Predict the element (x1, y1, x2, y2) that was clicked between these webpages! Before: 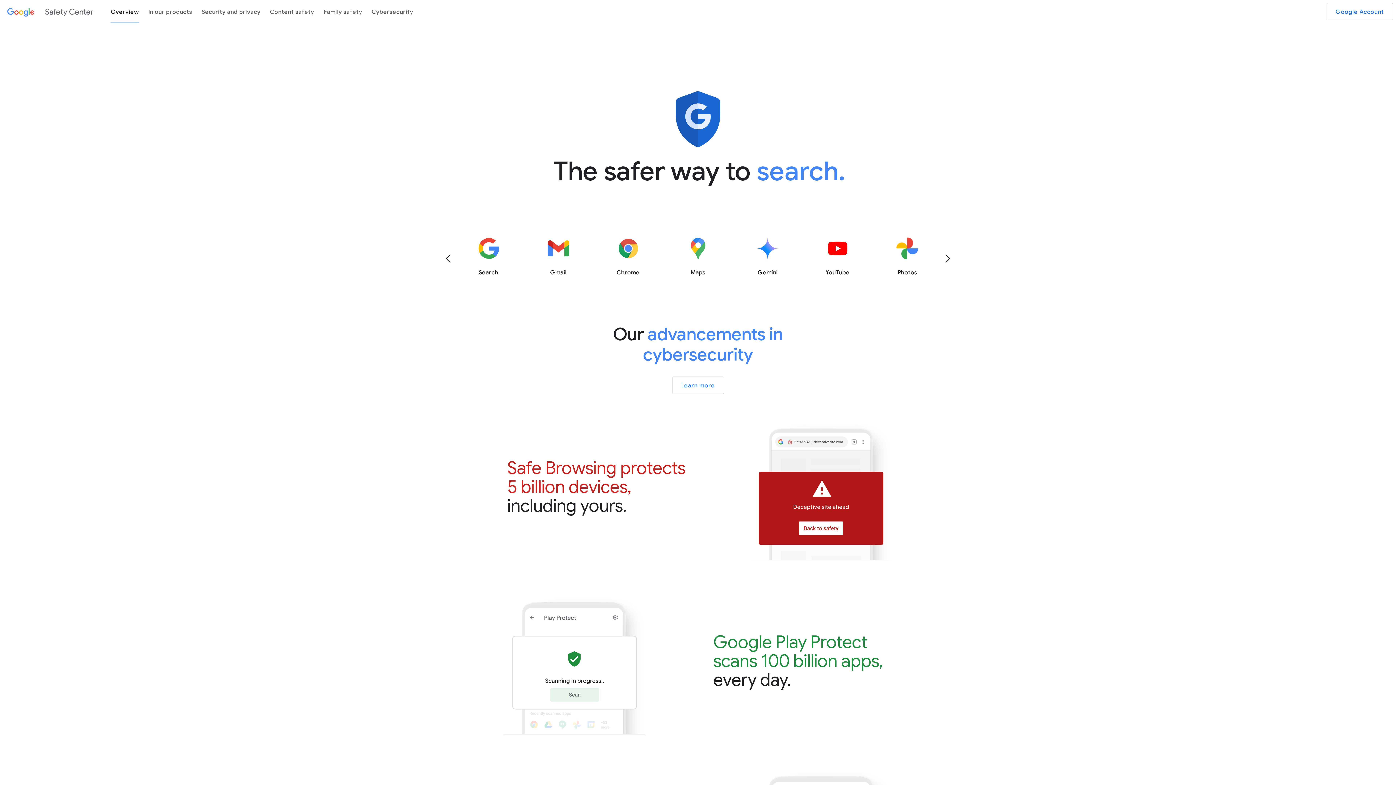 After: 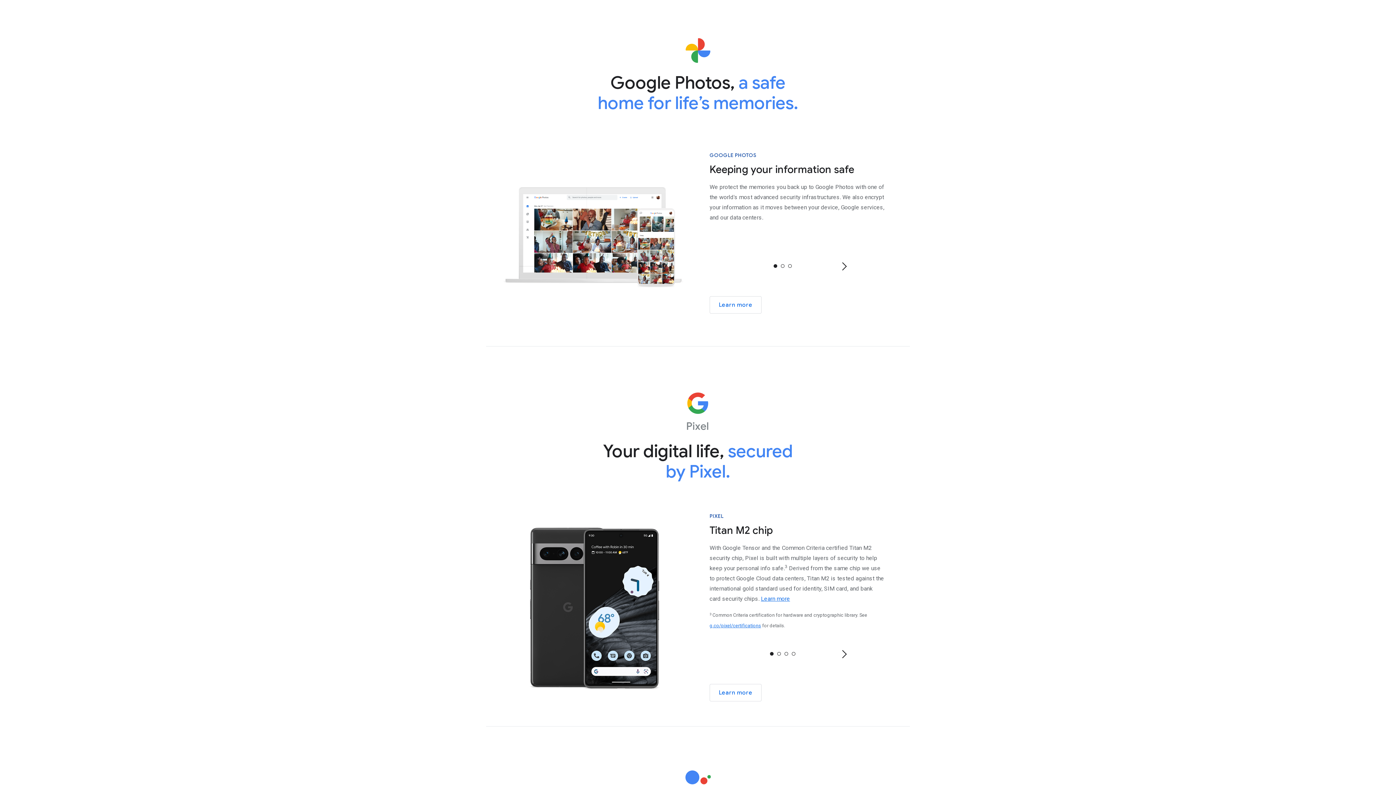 Action: label: Learn more about Photos bbox: (889, 236, 925, 277)